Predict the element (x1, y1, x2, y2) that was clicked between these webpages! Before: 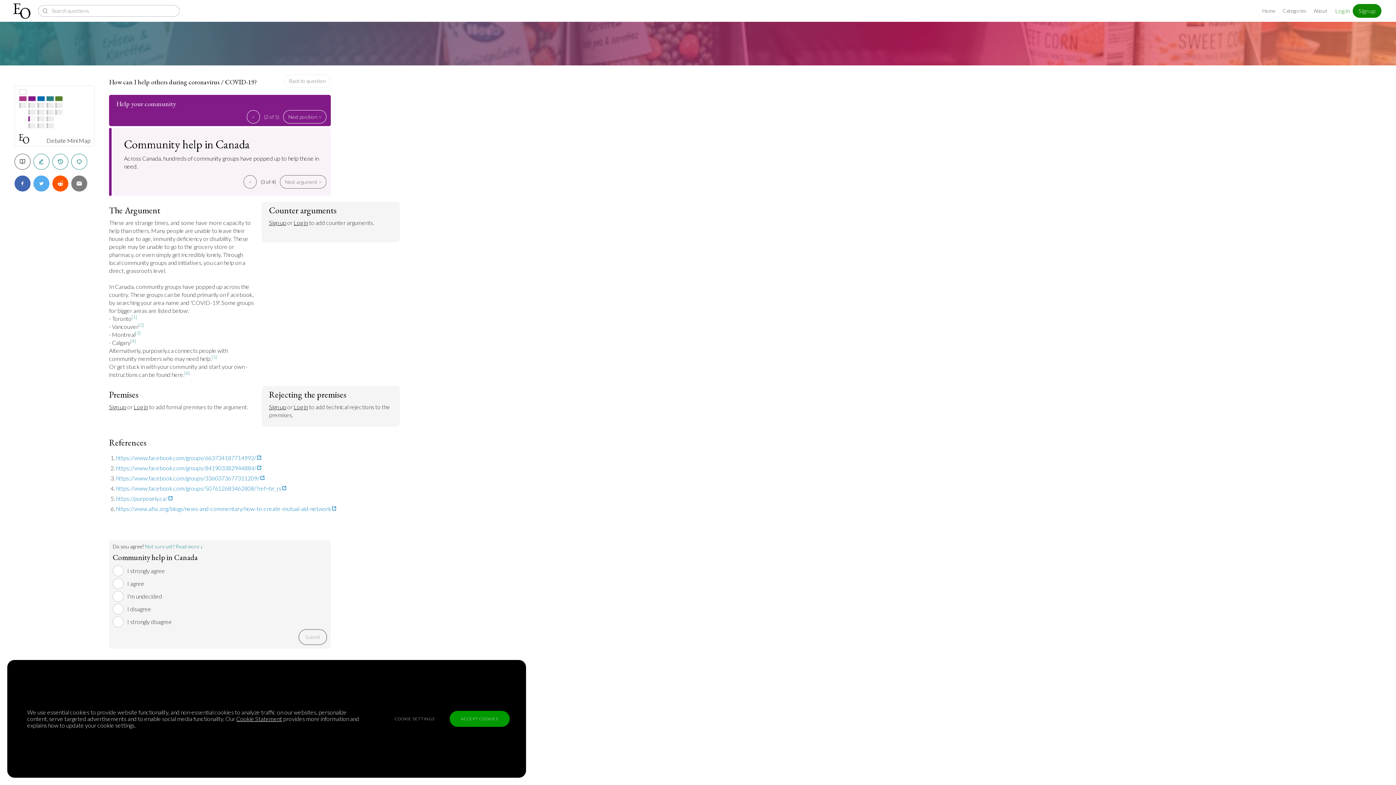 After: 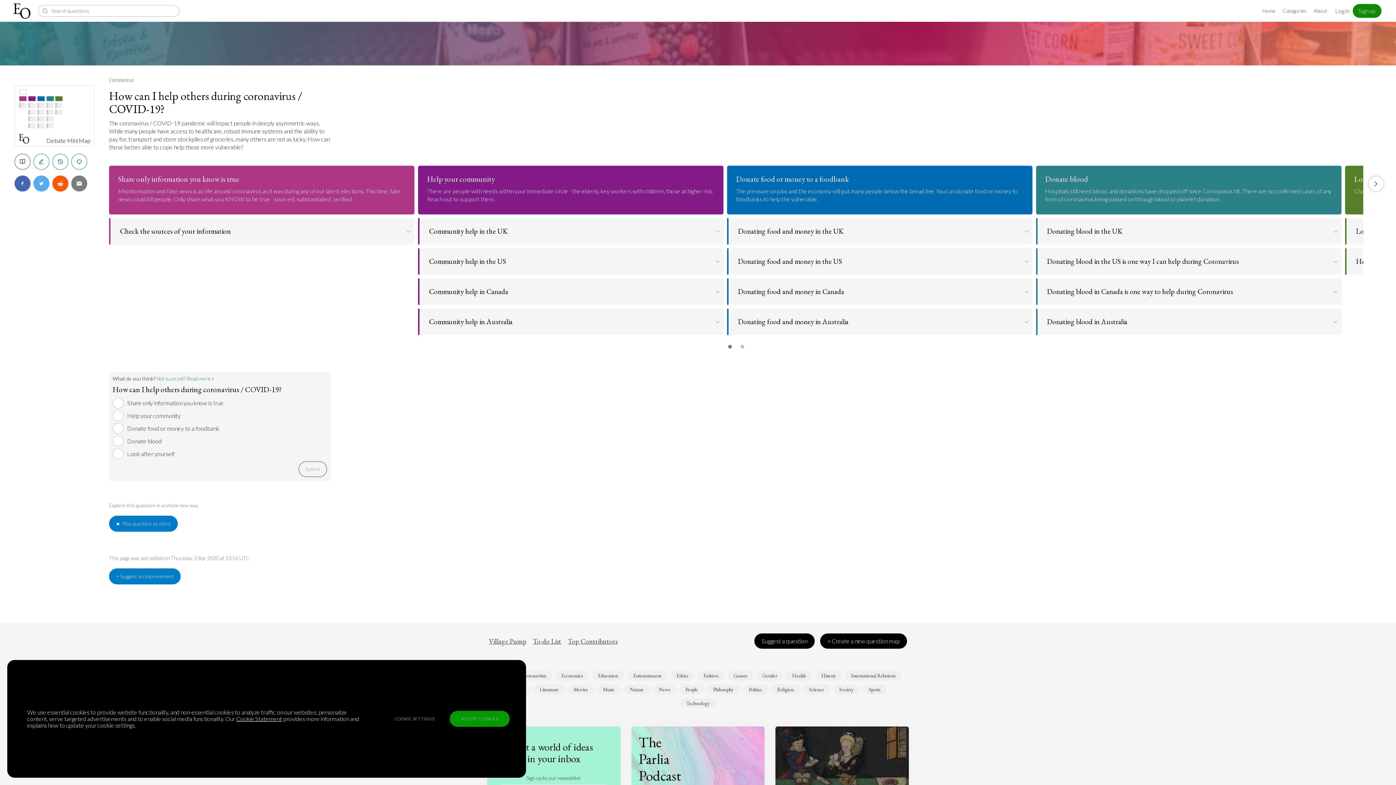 Action: bbox: (19, 96, 26, 101)